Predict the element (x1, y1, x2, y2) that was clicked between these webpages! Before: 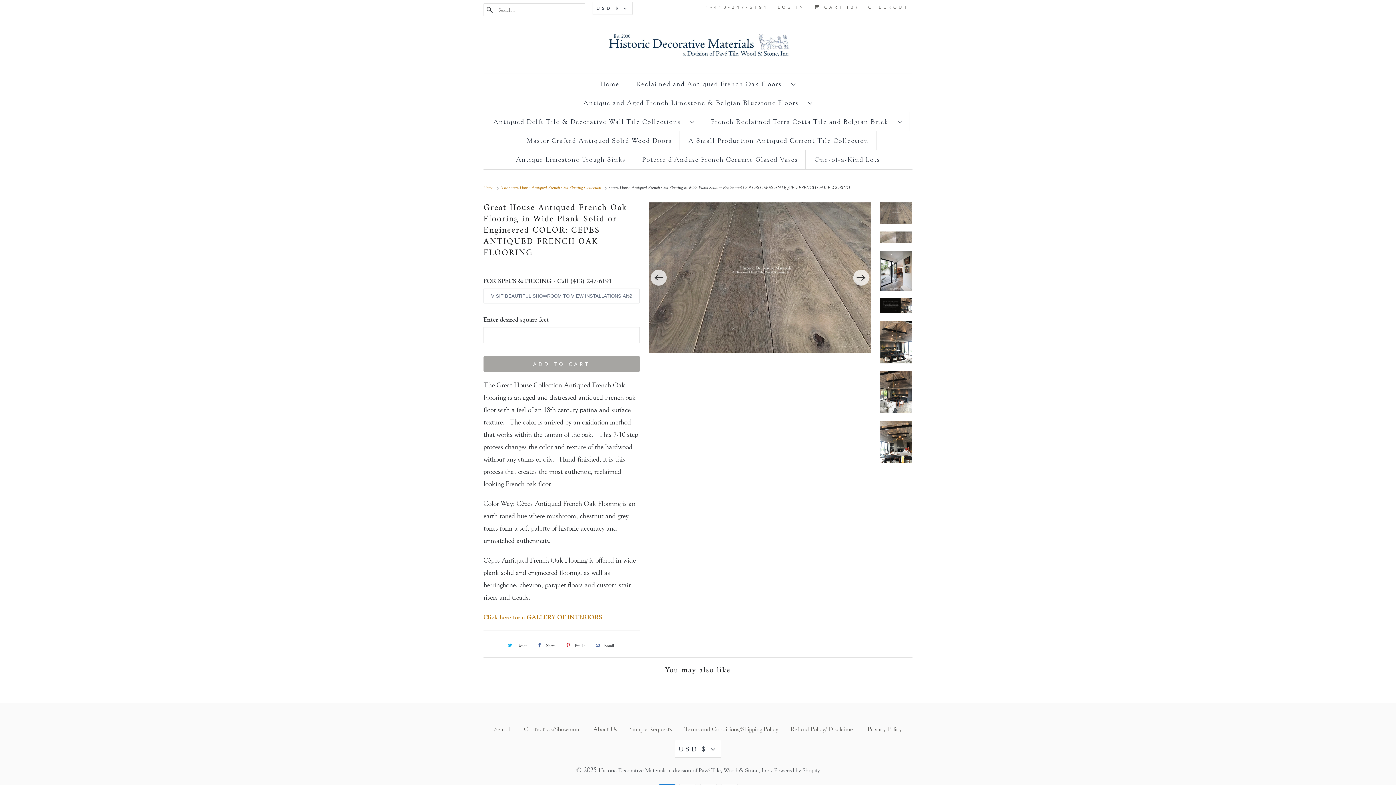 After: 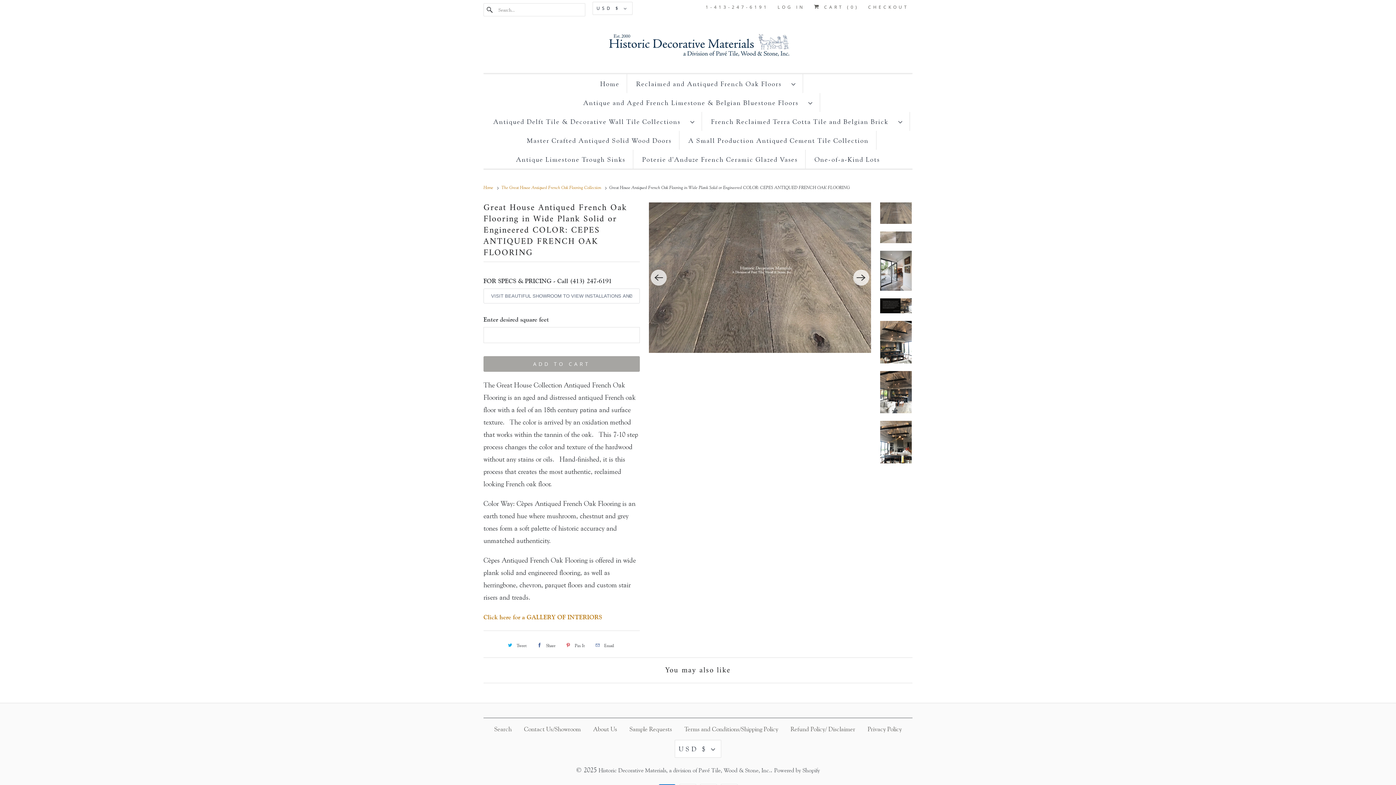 Action: label: Tweet bbox: (504, 639, 529, 651)